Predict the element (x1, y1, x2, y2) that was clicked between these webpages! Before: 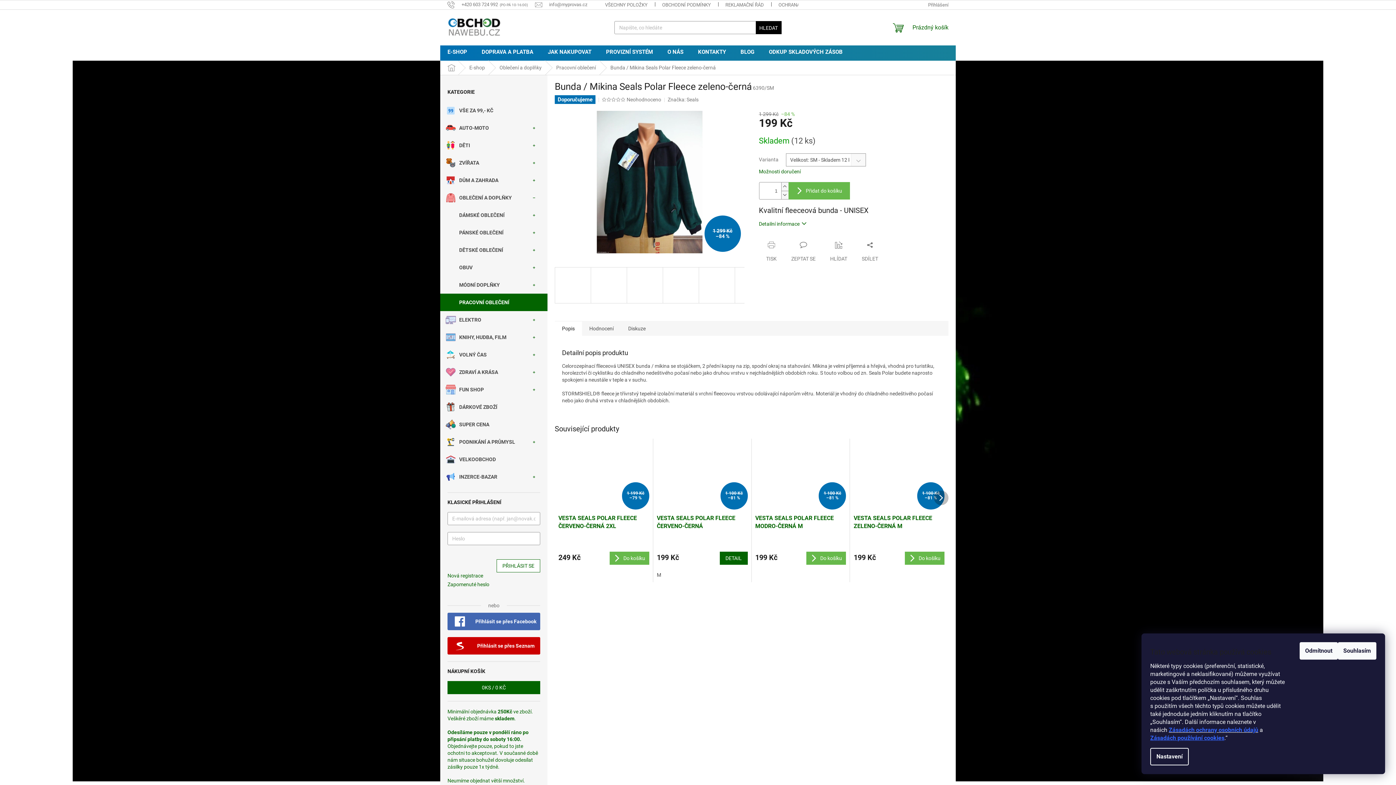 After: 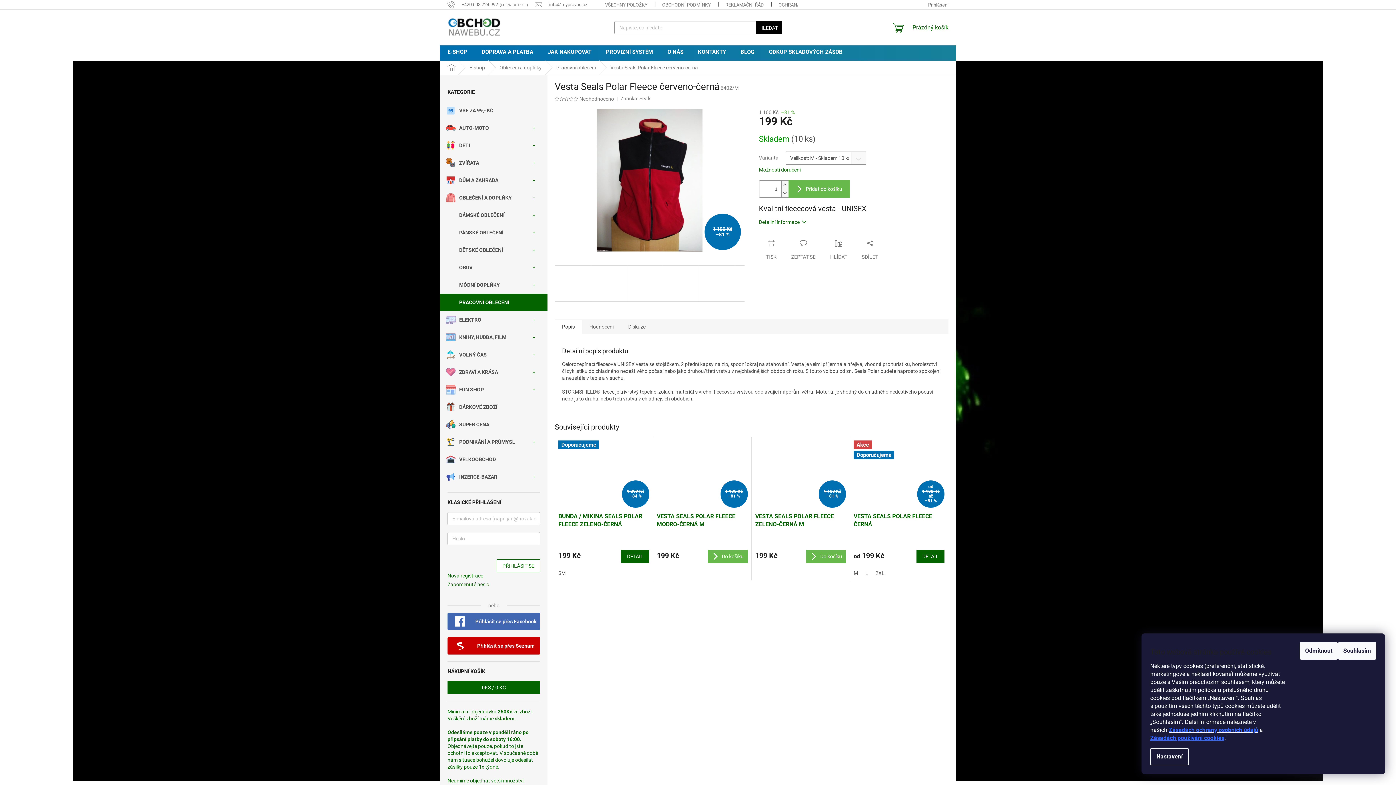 Action: bbox: (719, 551, 747, 565) label: DETAIL